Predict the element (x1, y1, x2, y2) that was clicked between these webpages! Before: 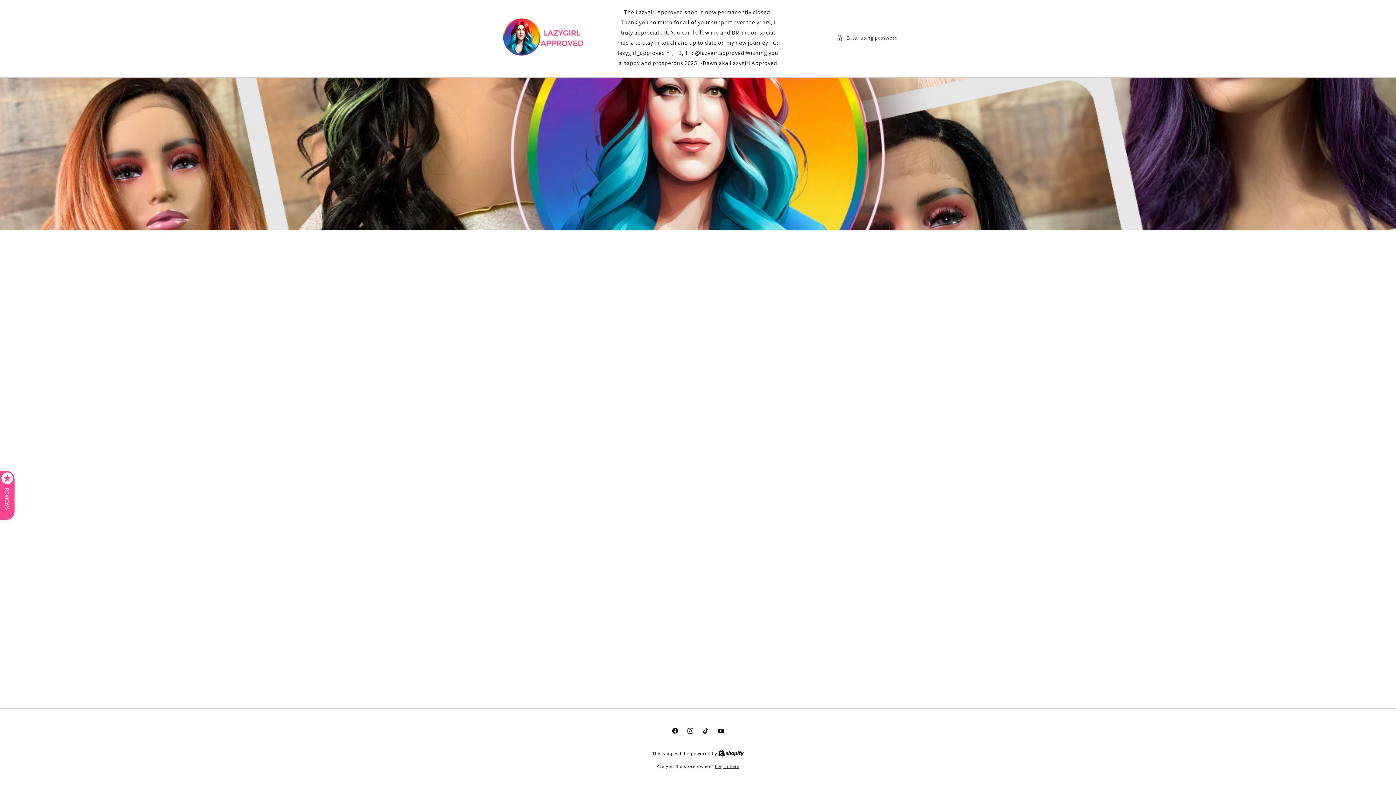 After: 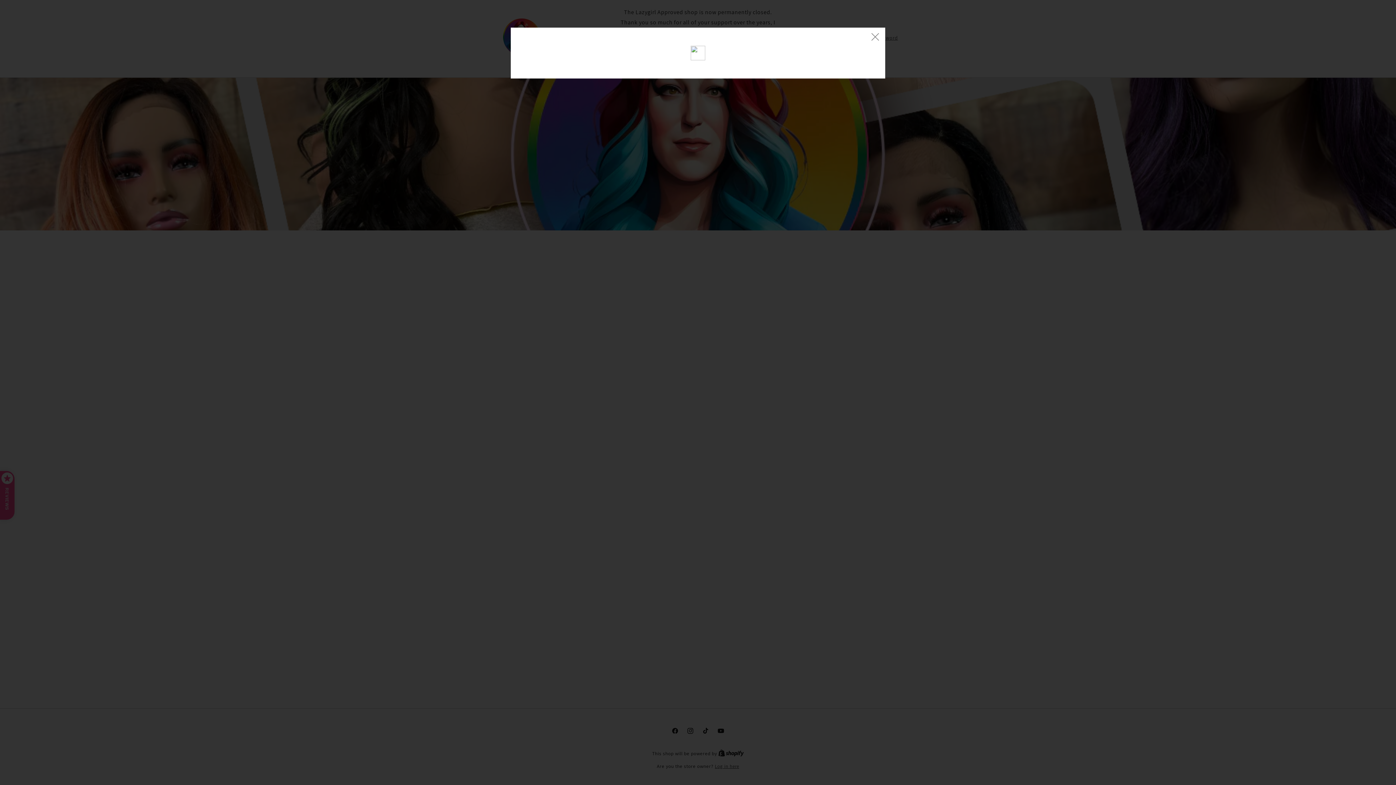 Action: label: REVIEWS bbox: (0, 471, 14, 485)